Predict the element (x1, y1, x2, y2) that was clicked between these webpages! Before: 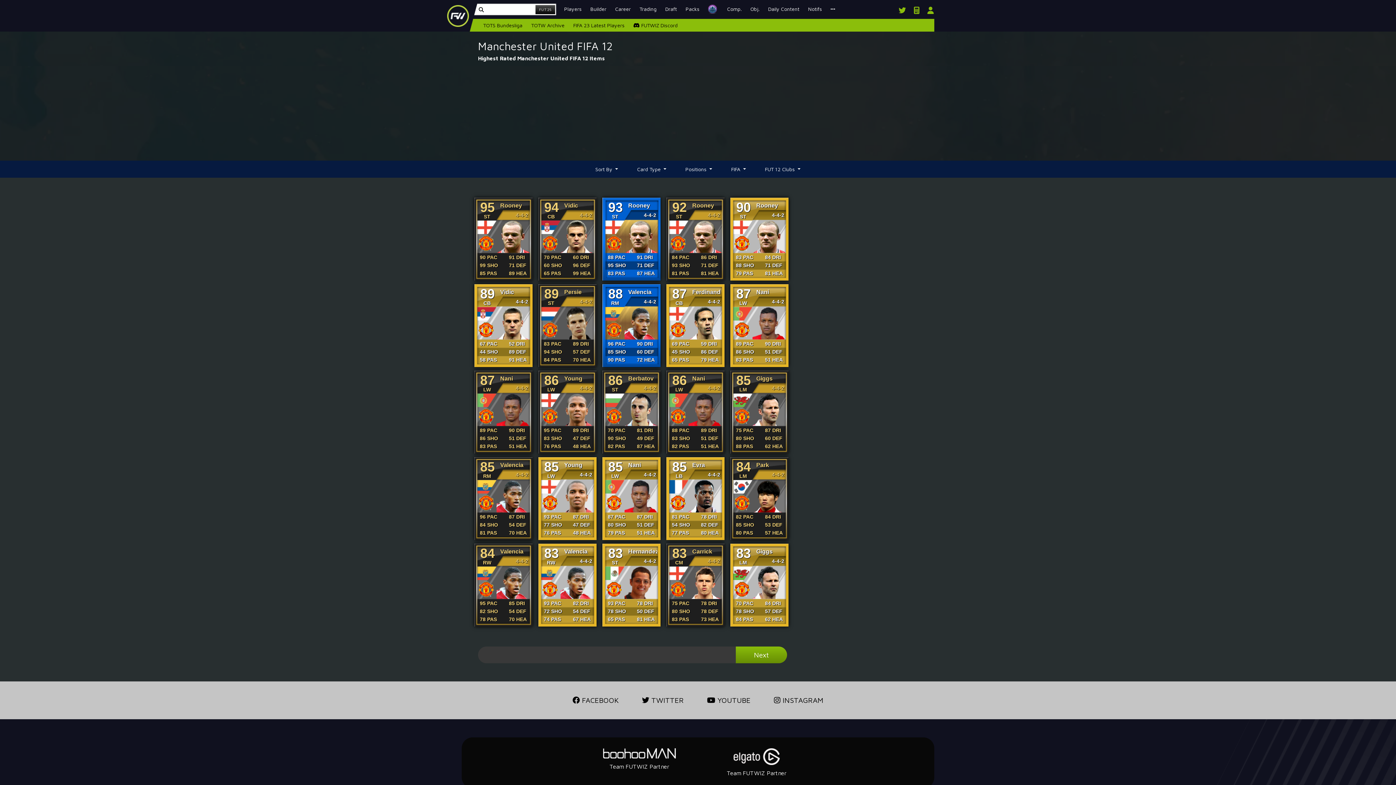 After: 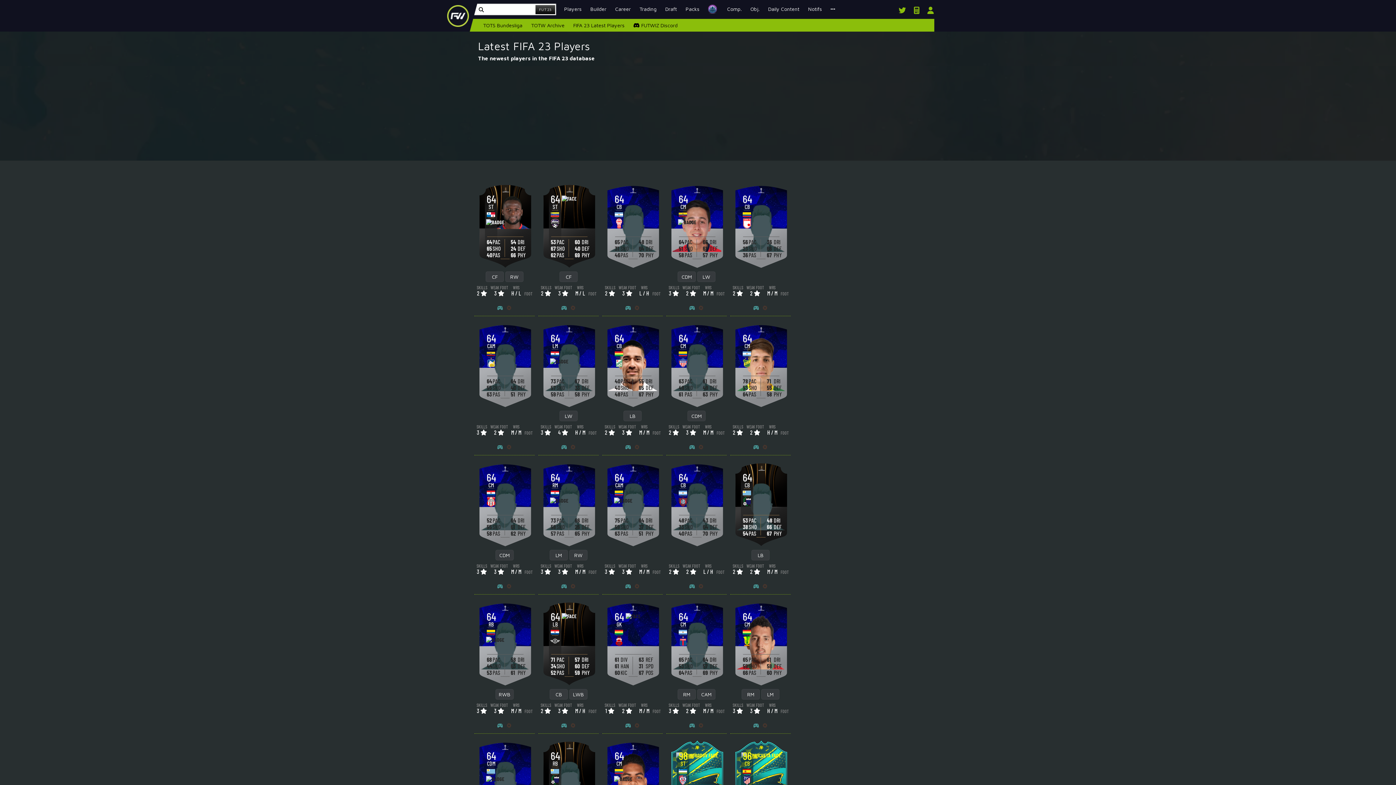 Action: bbox: (569, 18, 629, 32) label: FIFA 23 Latest Players